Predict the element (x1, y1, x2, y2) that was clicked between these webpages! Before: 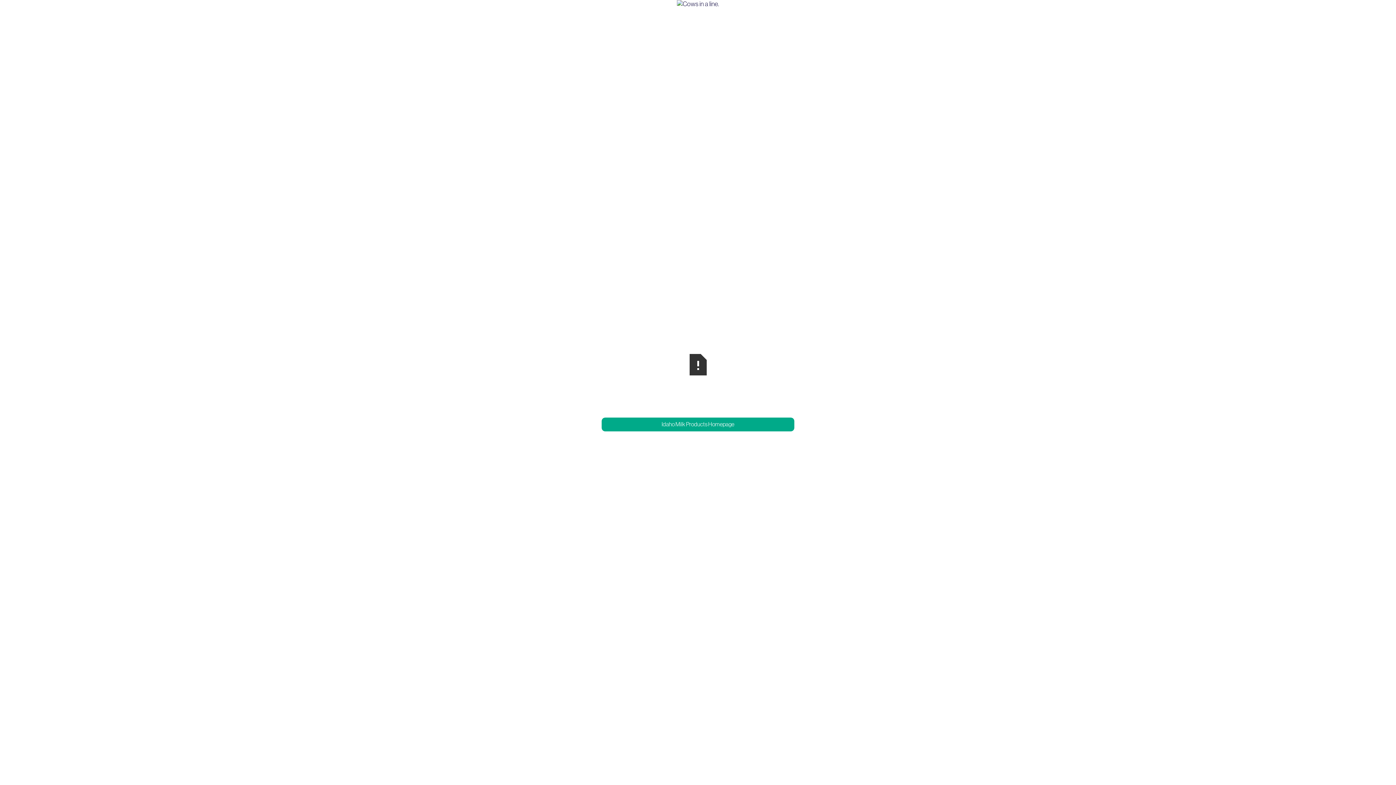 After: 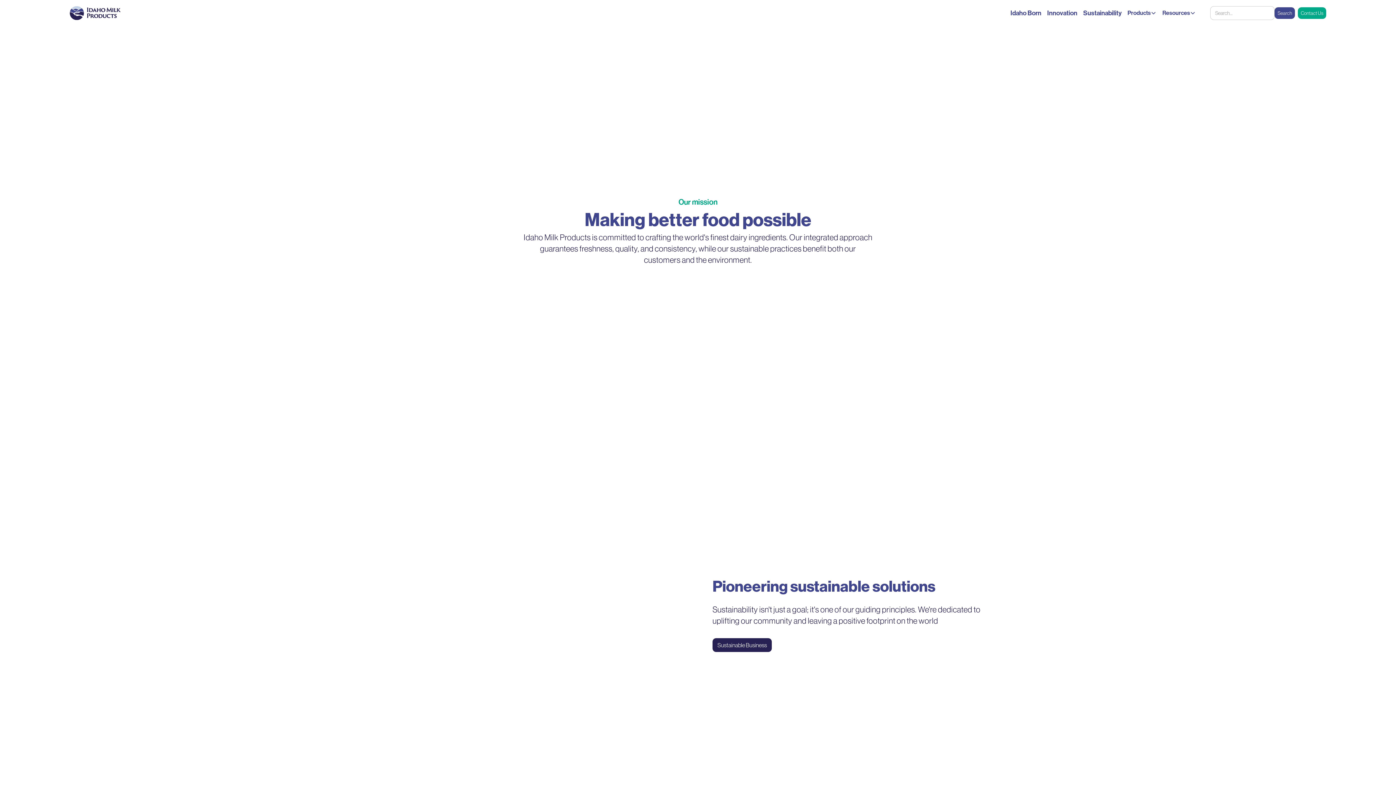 Action: label: Idaho Milk Products Homepage bbox: (601, 417, 794, 431)